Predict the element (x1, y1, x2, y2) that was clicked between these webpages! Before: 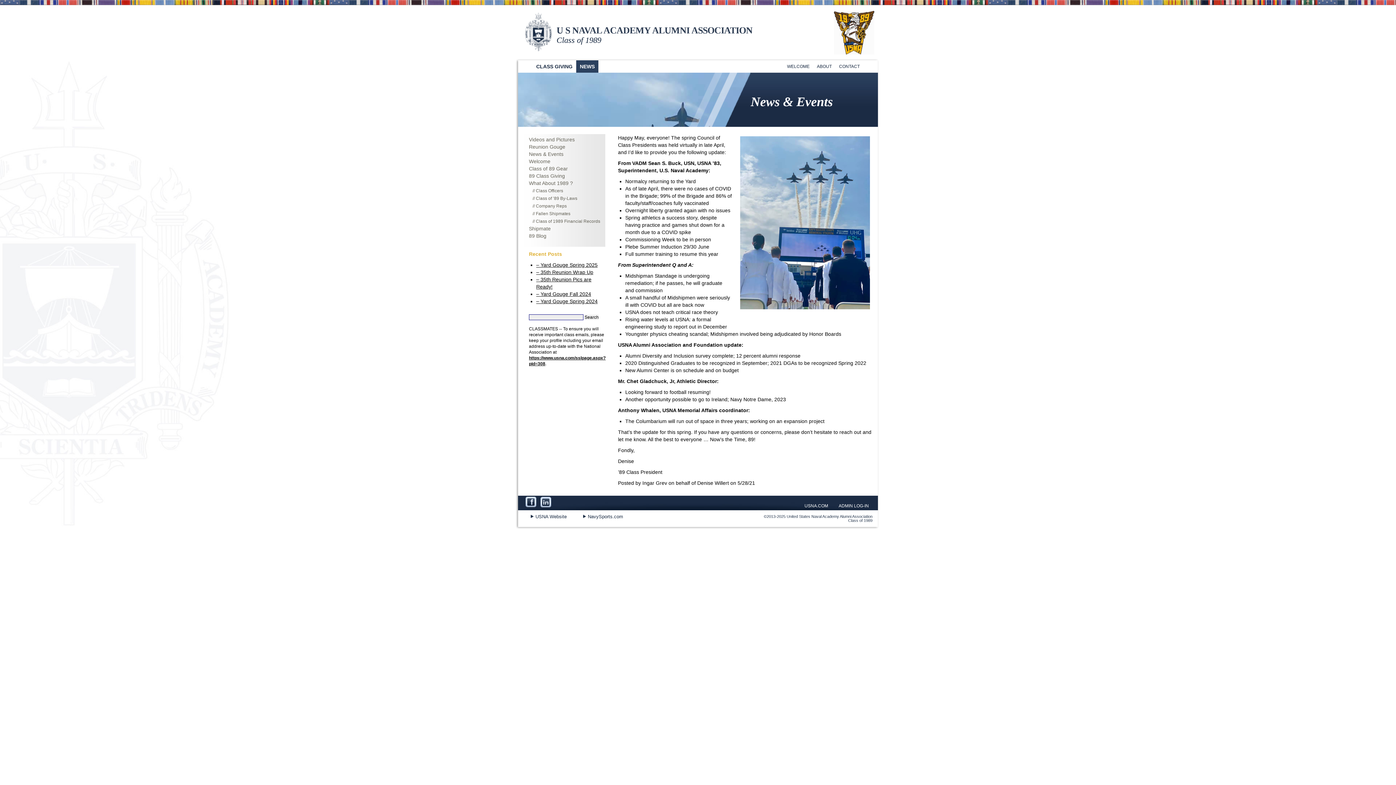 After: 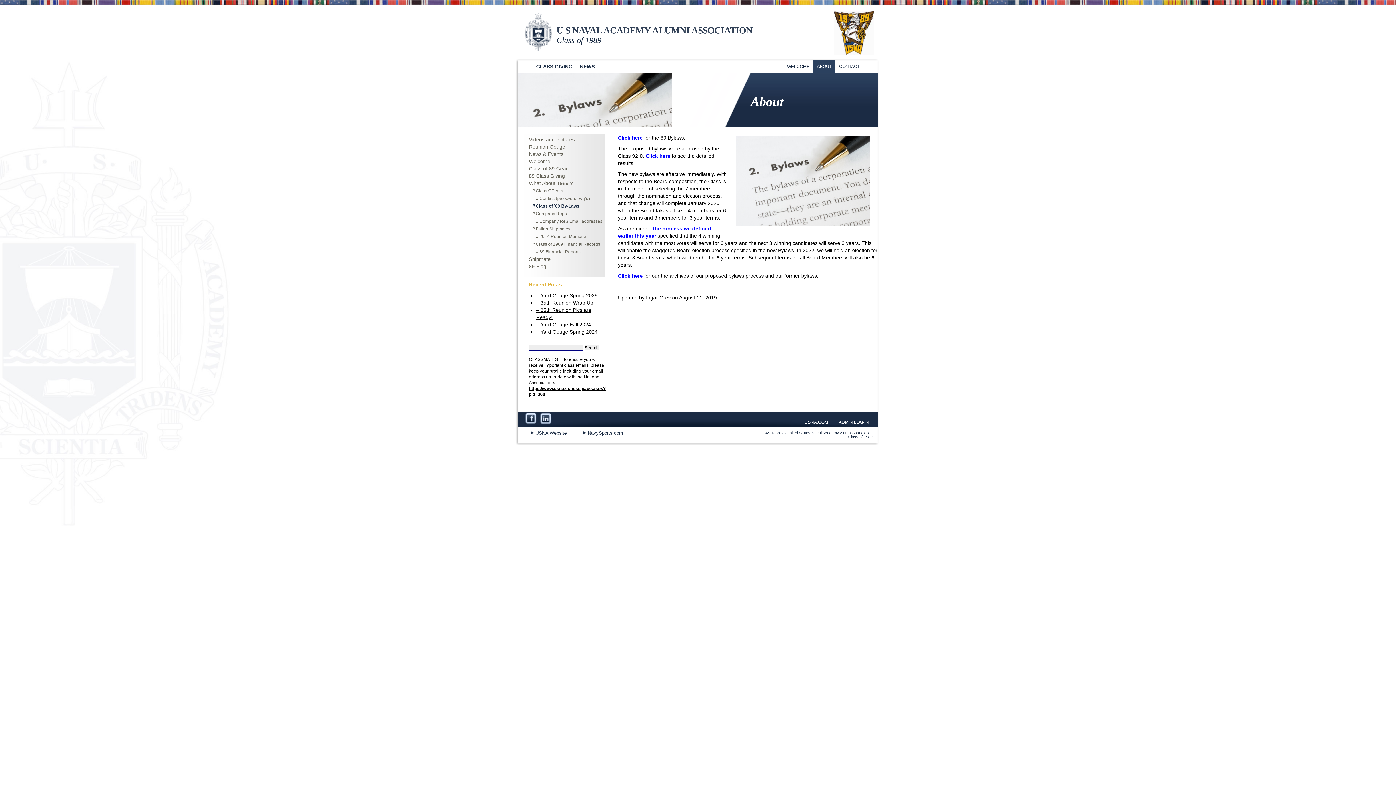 Action: label: Class of ’89 By-Laws bbox: (532, 196, 577, 201)